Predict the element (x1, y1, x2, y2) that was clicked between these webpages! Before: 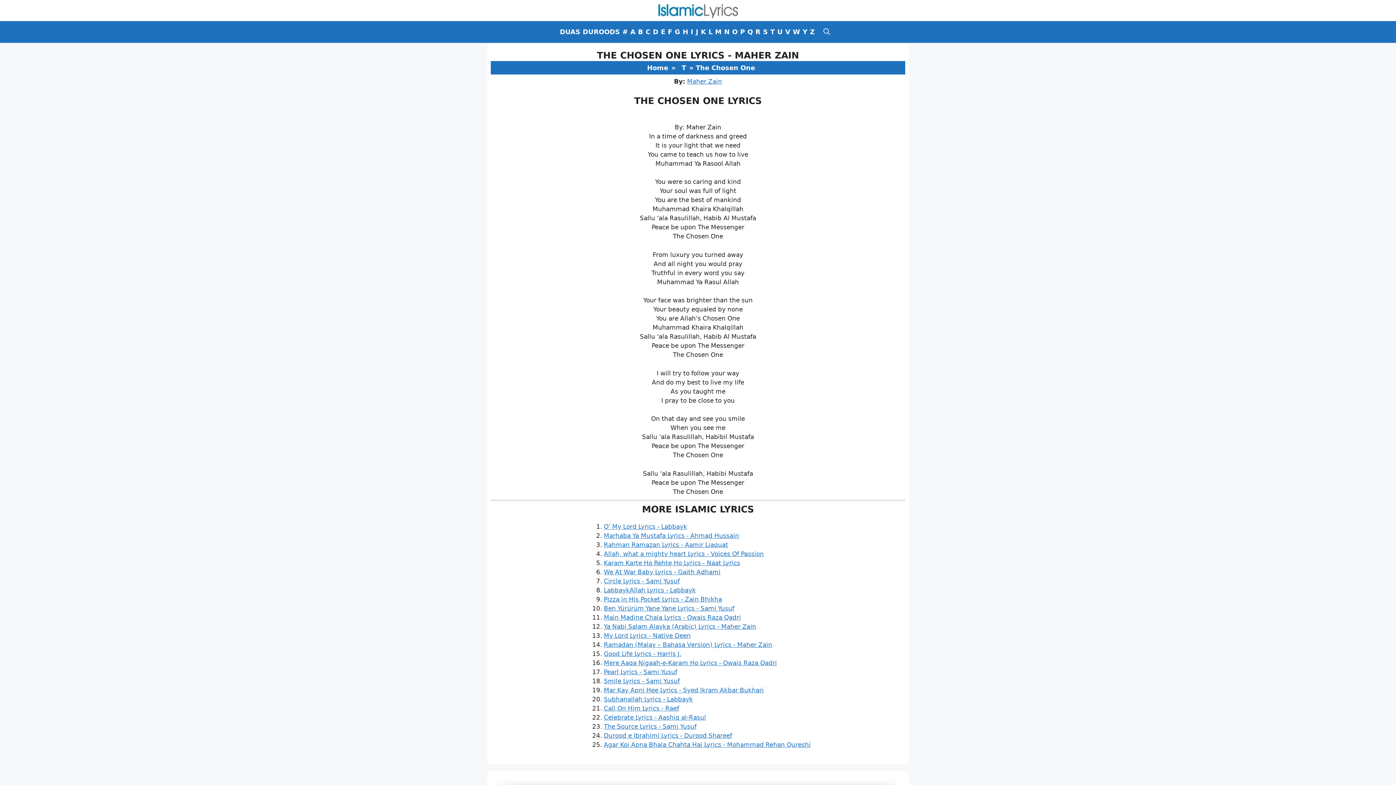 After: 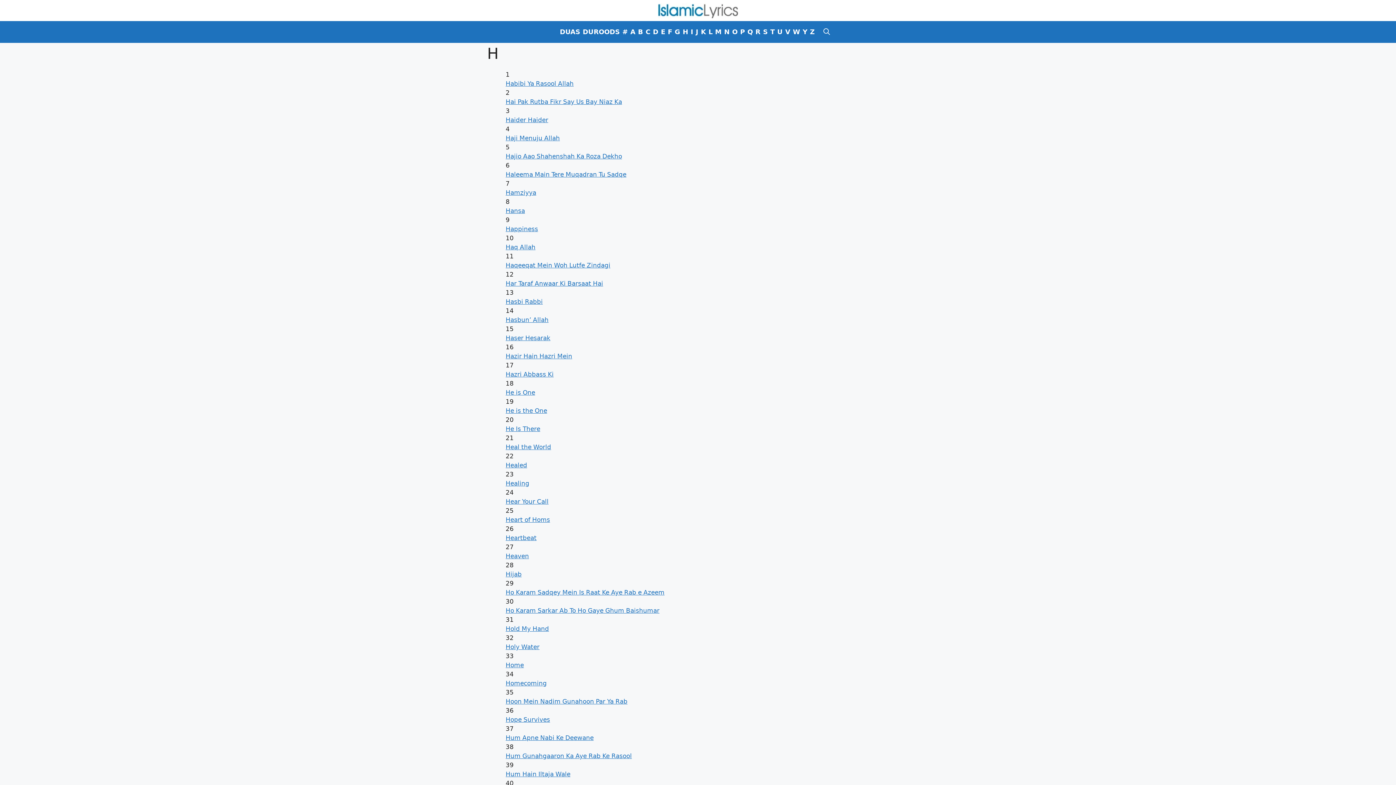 Action: bbox: (681, 21, 689, 42) label: H